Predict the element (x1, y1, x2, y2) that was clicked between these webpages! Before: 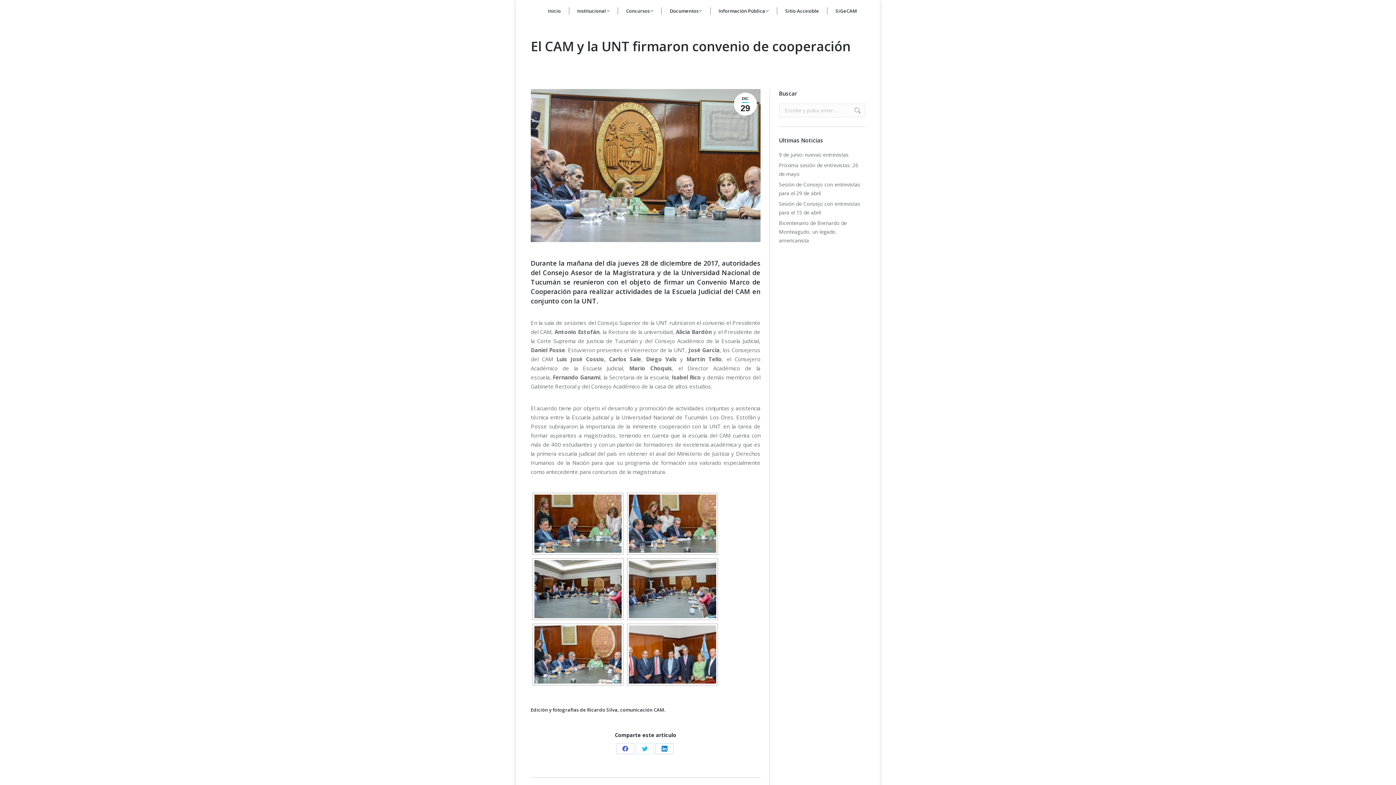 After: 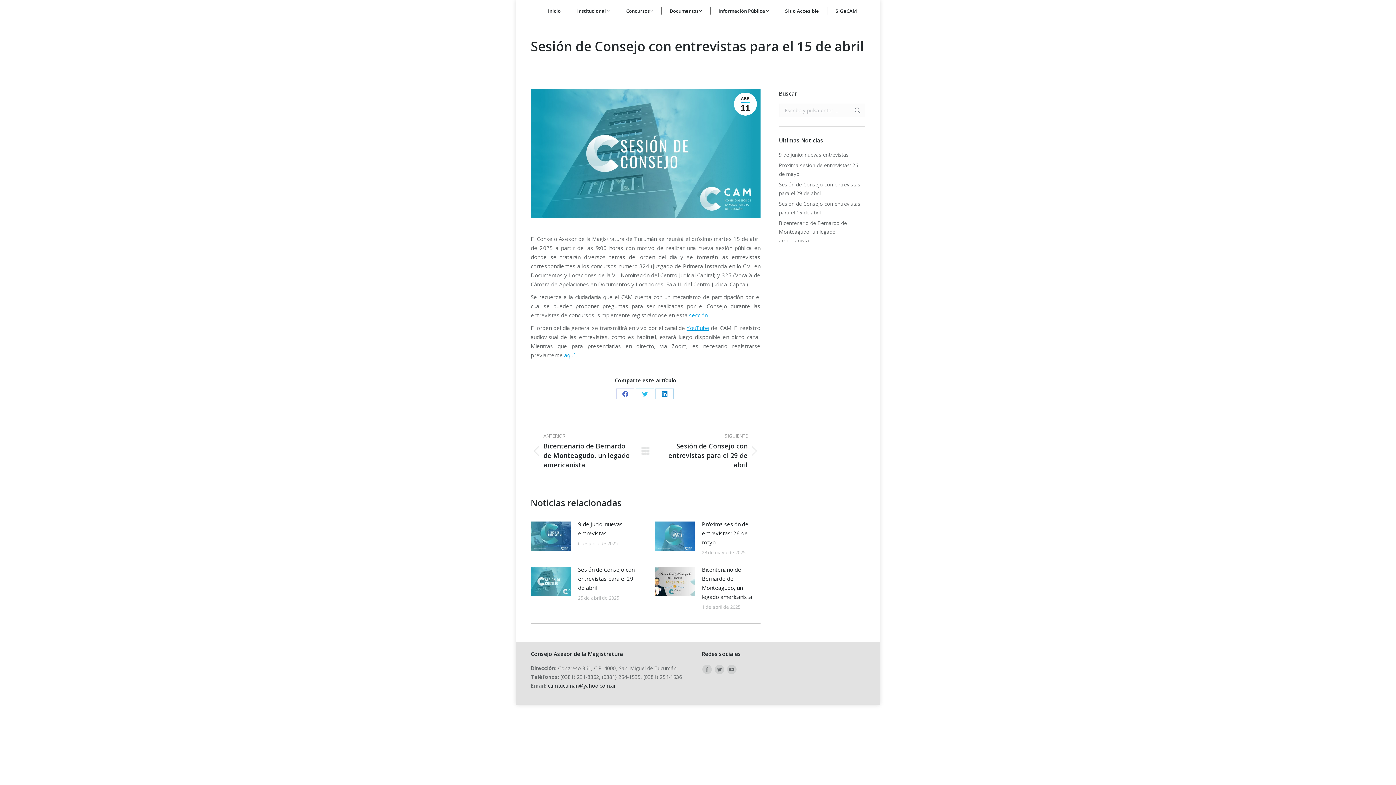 Action: bbox: (779, 199, 865, 217) label: Sesión de Consejo con entrevistas para el 15 de abril